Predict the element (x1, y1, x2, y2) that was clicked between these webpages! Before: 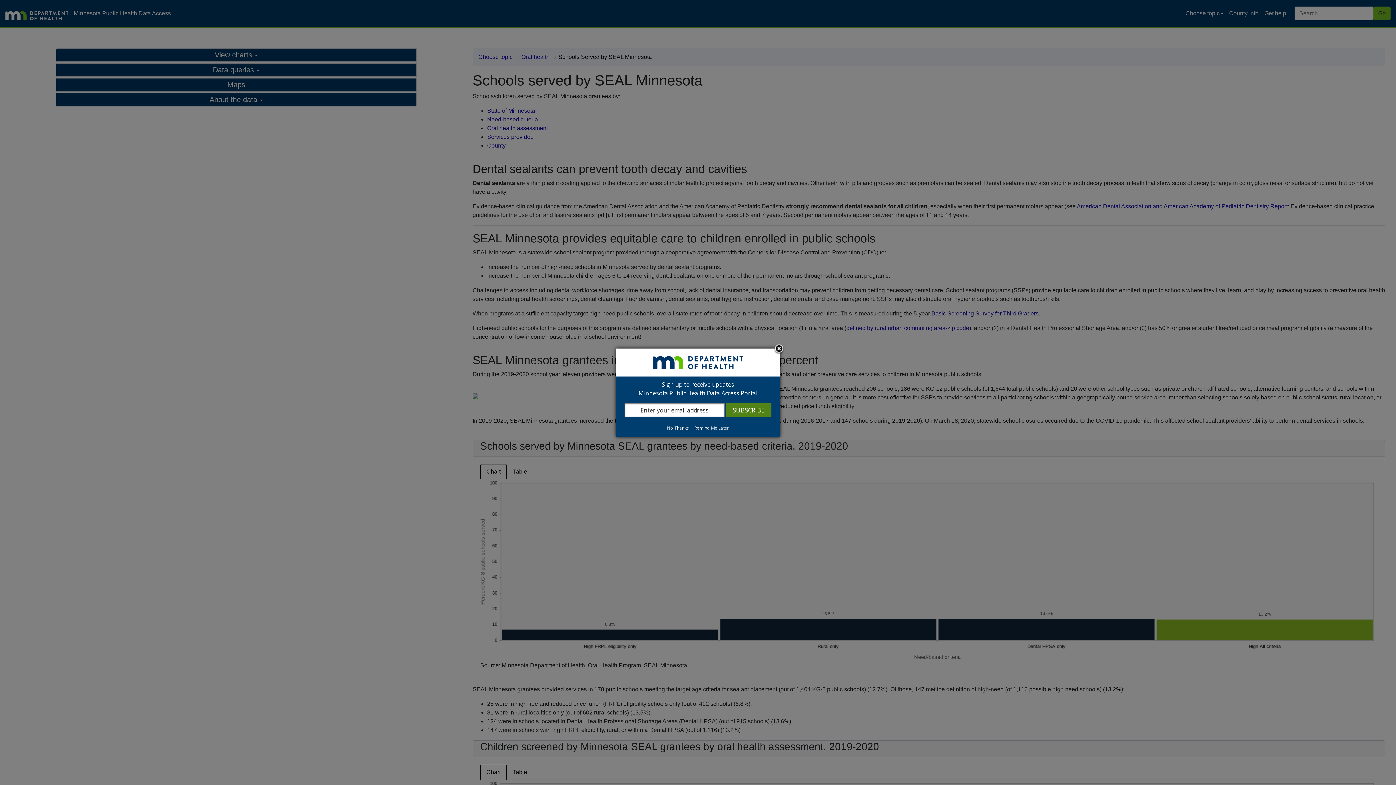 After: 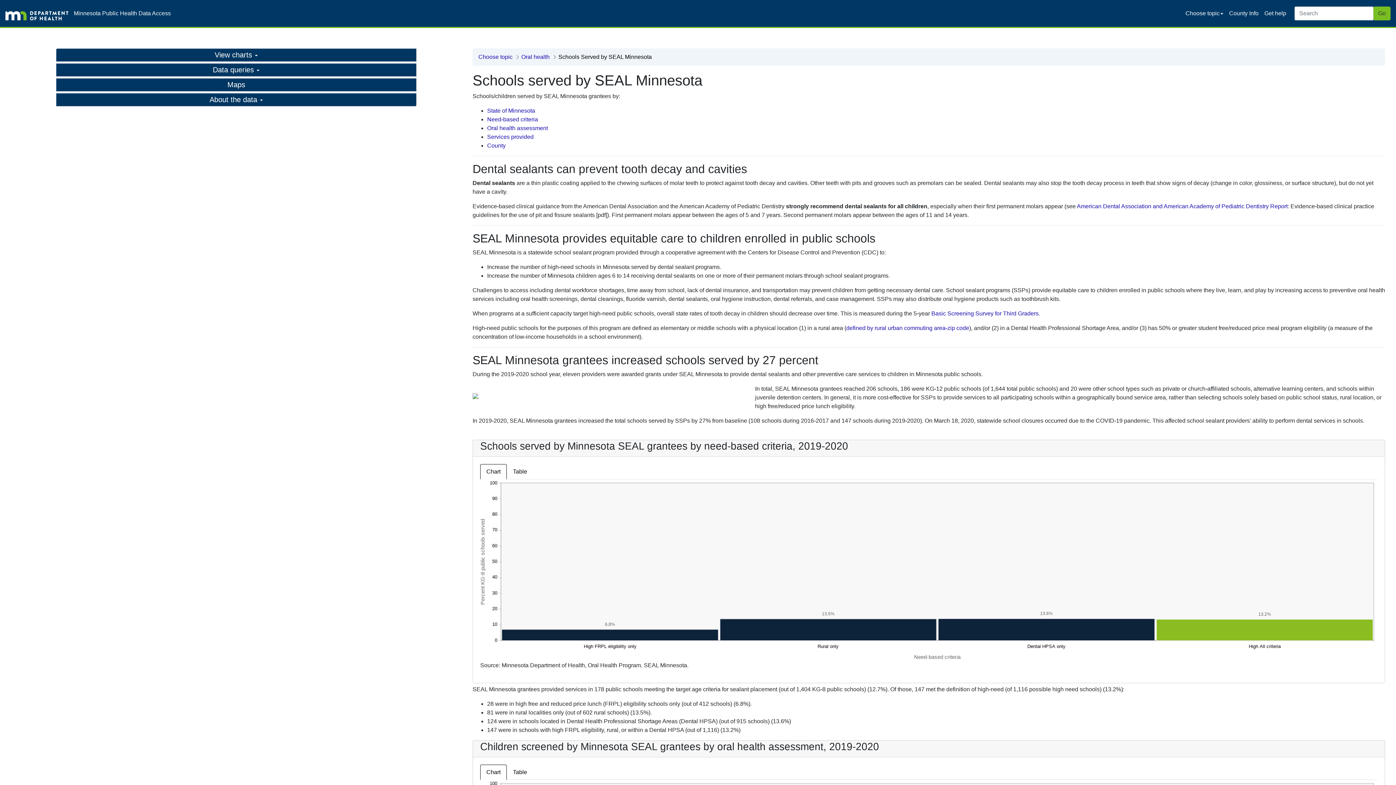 Action: label: Close subscription dialog bbox: (773, 344, 784, 354)